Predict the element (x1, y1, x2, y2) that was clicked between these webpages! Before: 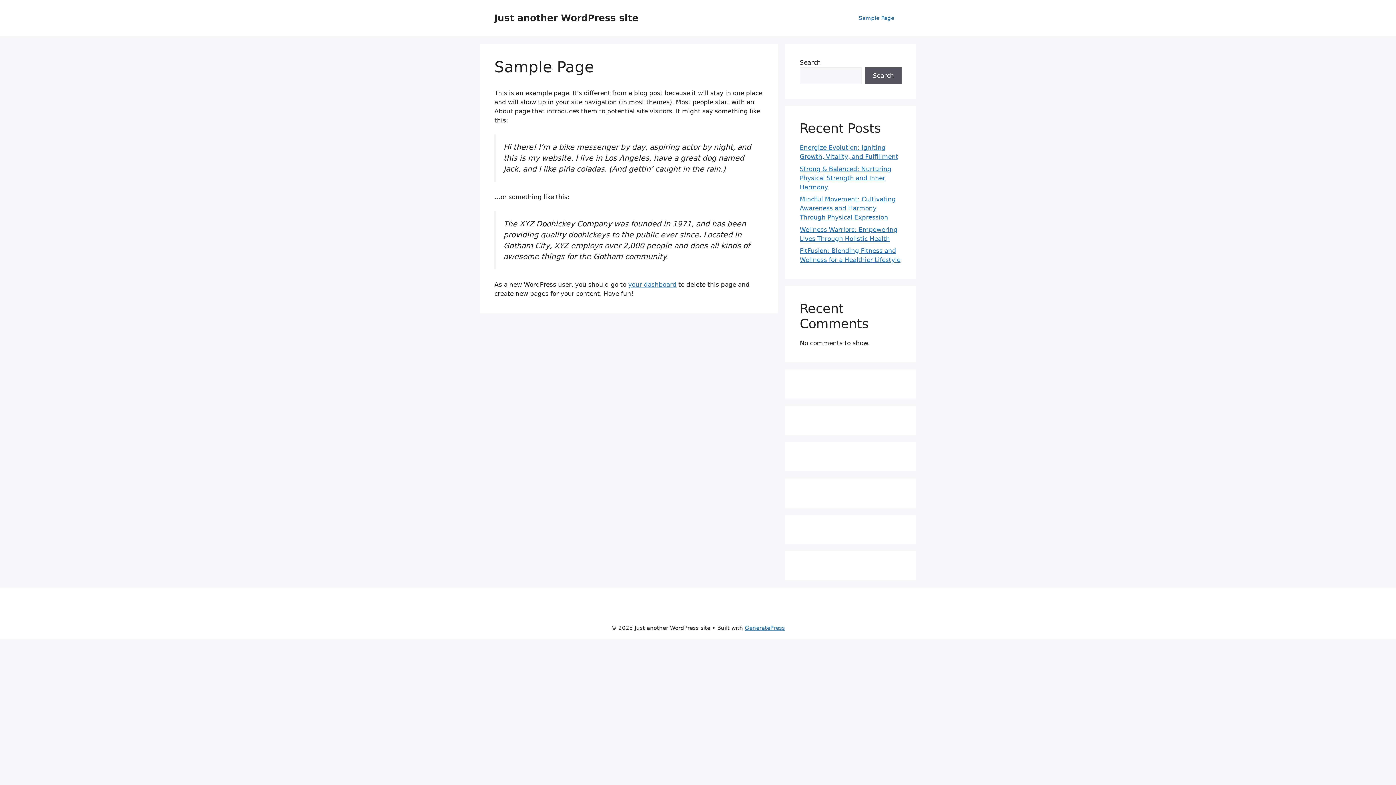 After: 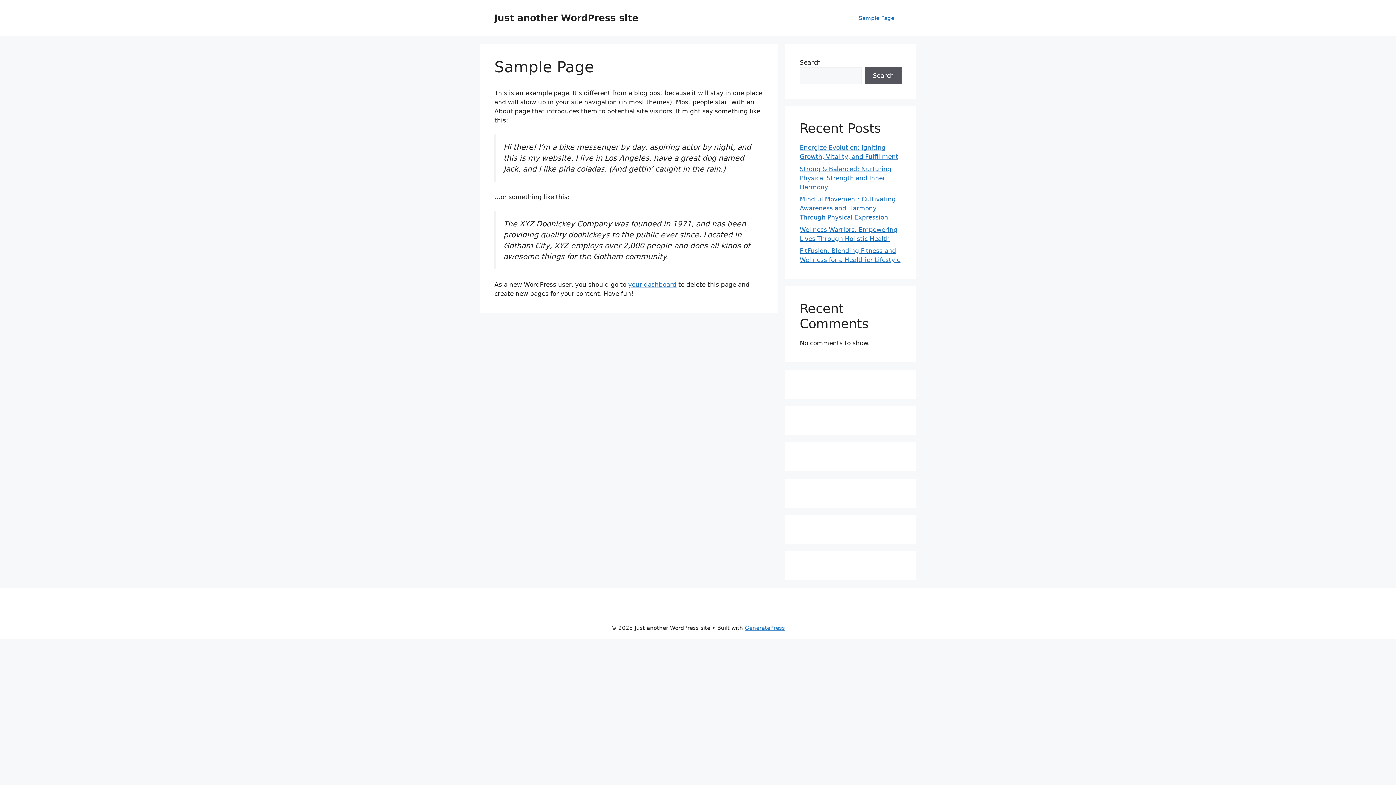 Action: bbox: (851, 7, 901, 29) label: Sample Page